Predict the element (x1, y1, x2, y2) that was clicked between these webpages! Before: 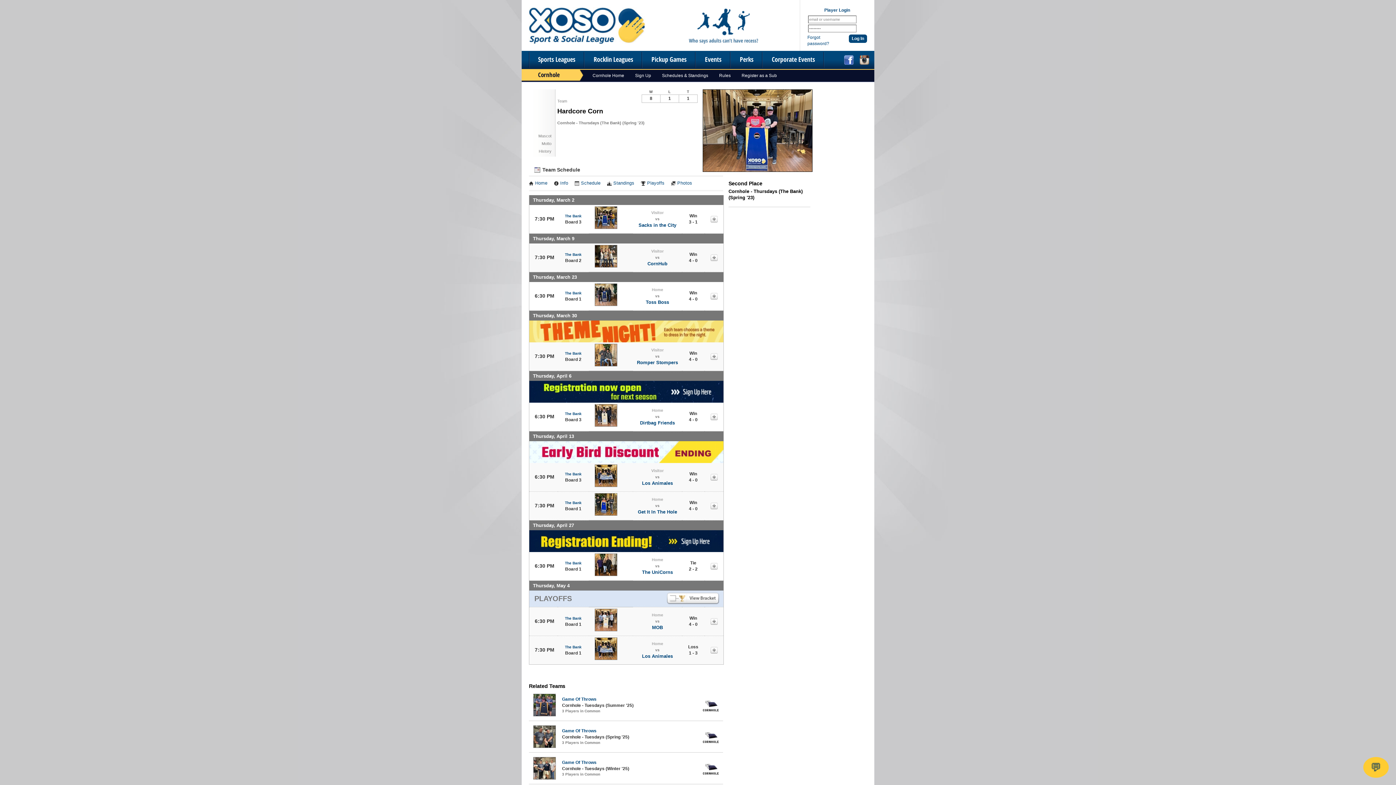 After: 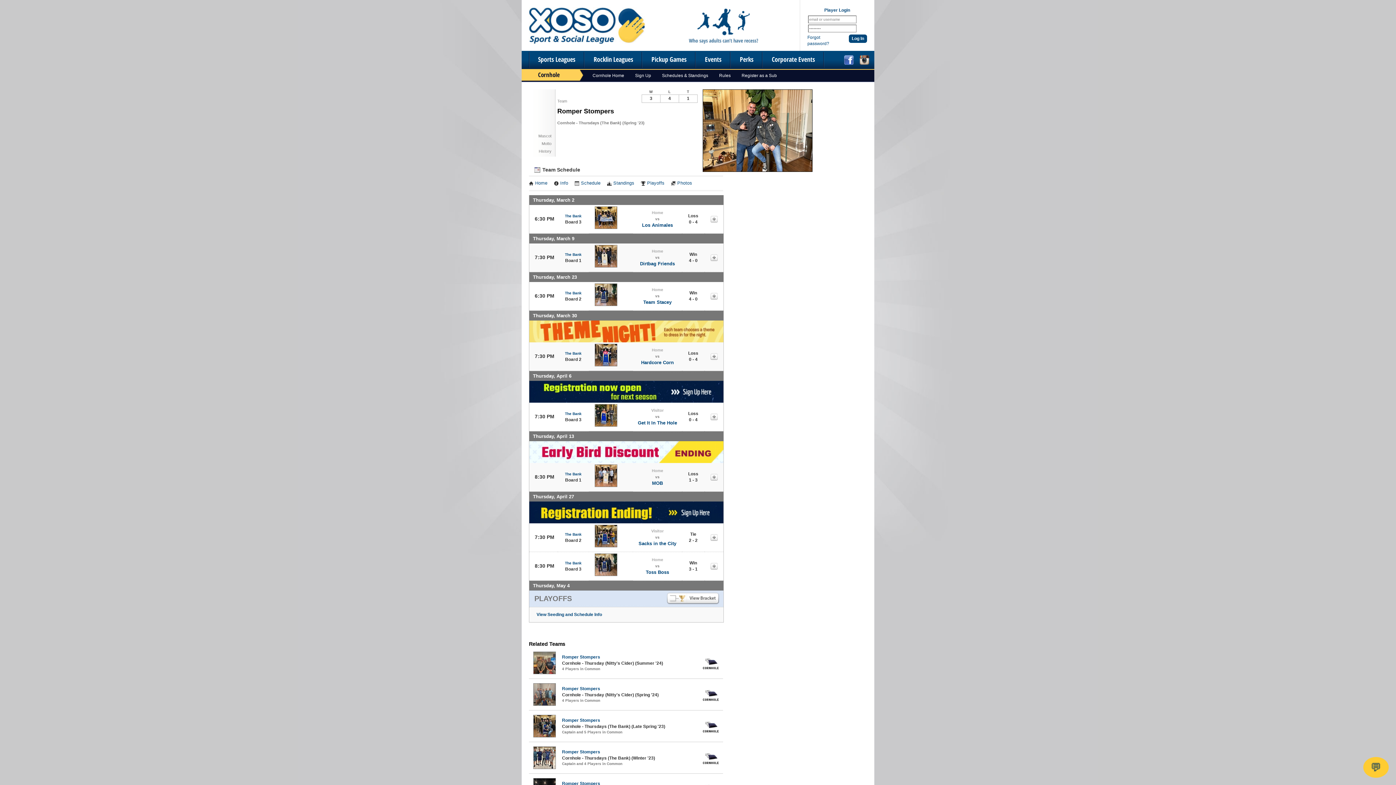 Action: bbox: (637, 359, 678, 365) label: Romper Stompers